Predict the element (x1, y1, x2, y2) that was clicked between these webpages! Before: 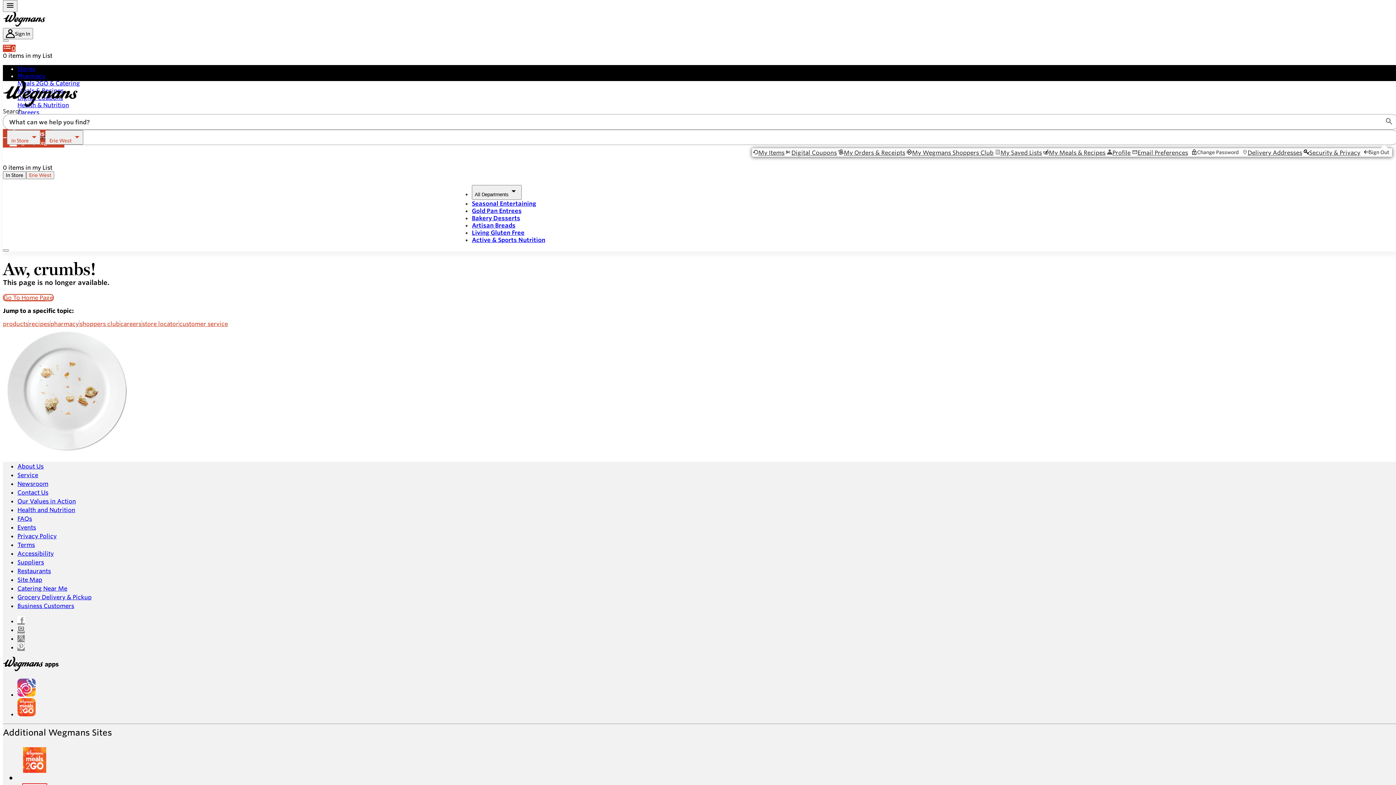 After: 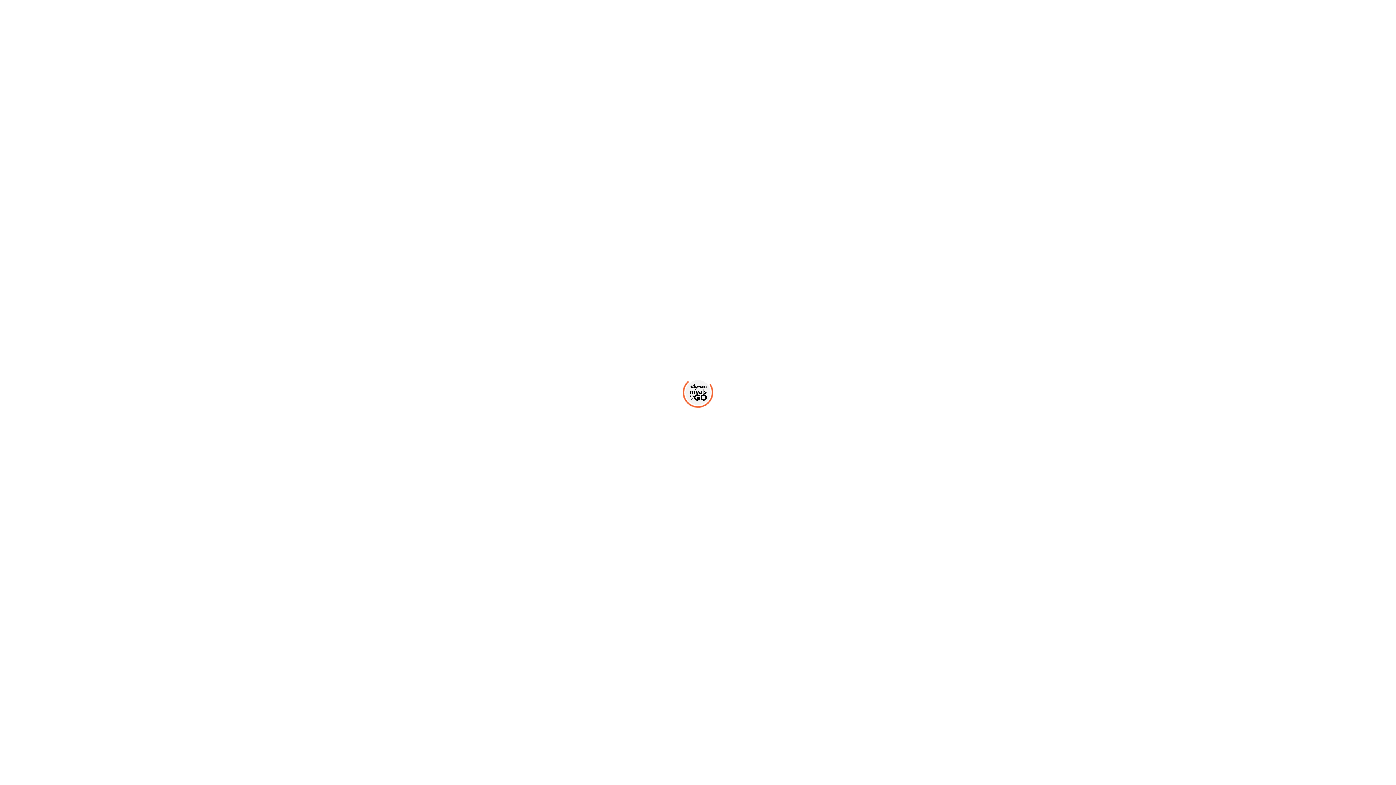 Action: label: Catering Near Me bbox: (17, 573, 67, 580)